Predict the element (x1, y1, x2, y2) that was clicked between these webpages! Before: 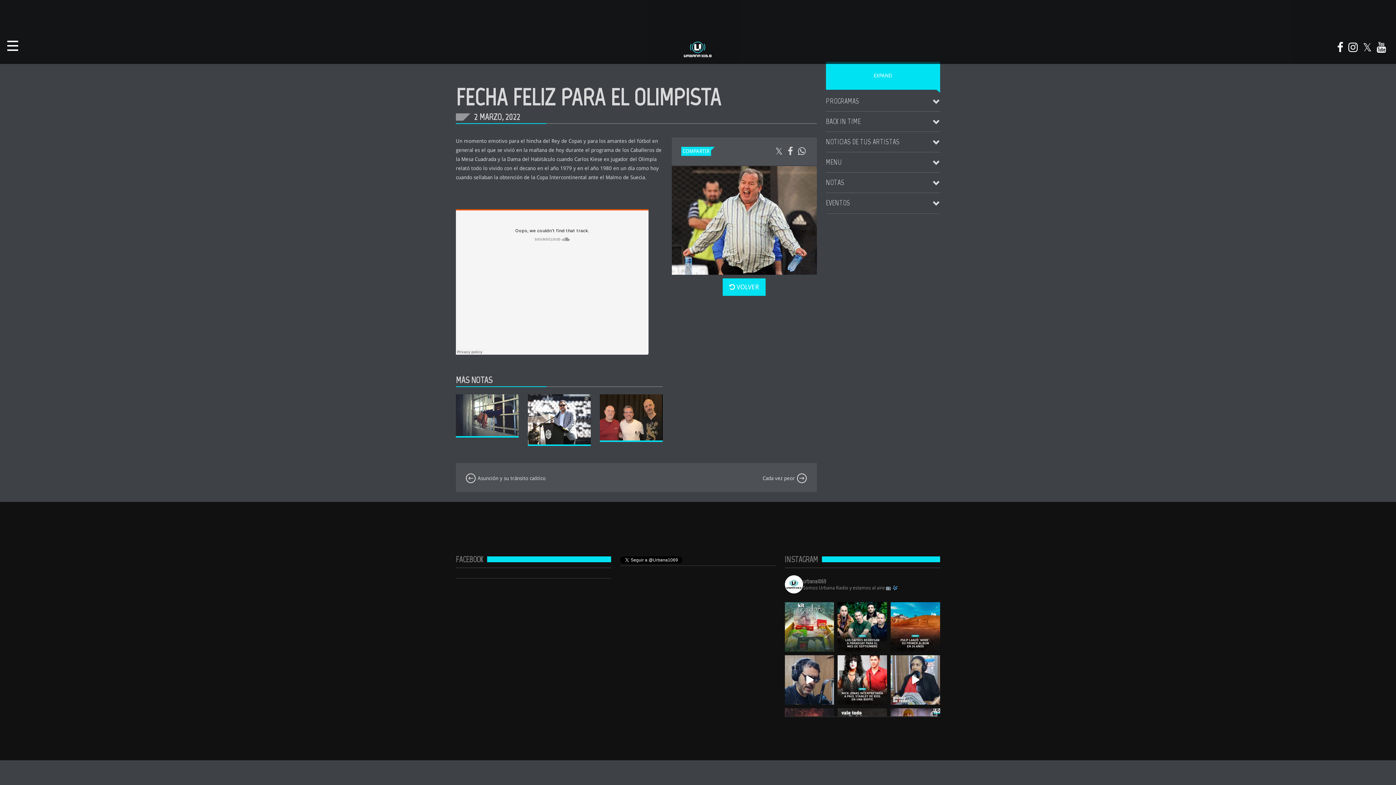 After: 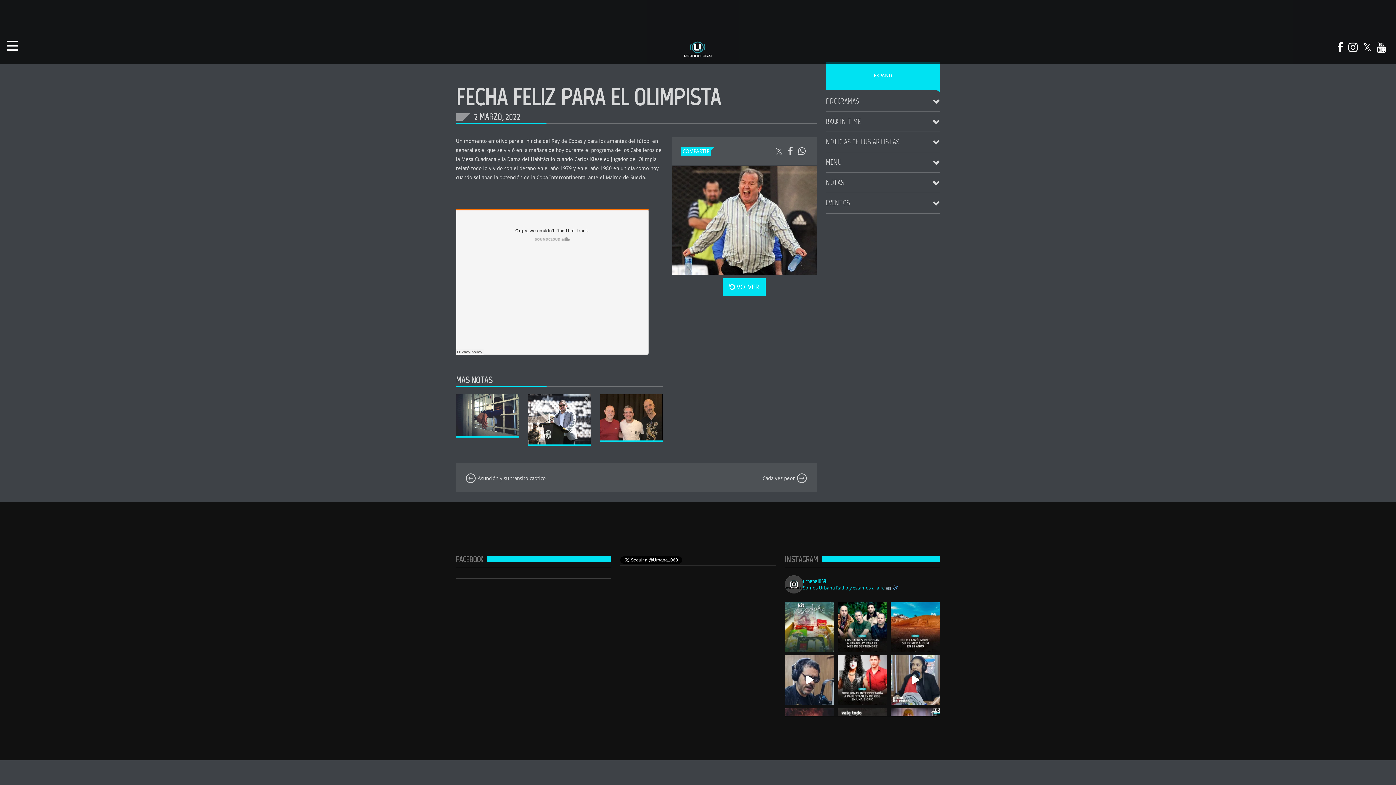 Action: label: urbana1069

Somos Urbana Radio y estamos al aire   bbox: (784, 575, 940, 593)